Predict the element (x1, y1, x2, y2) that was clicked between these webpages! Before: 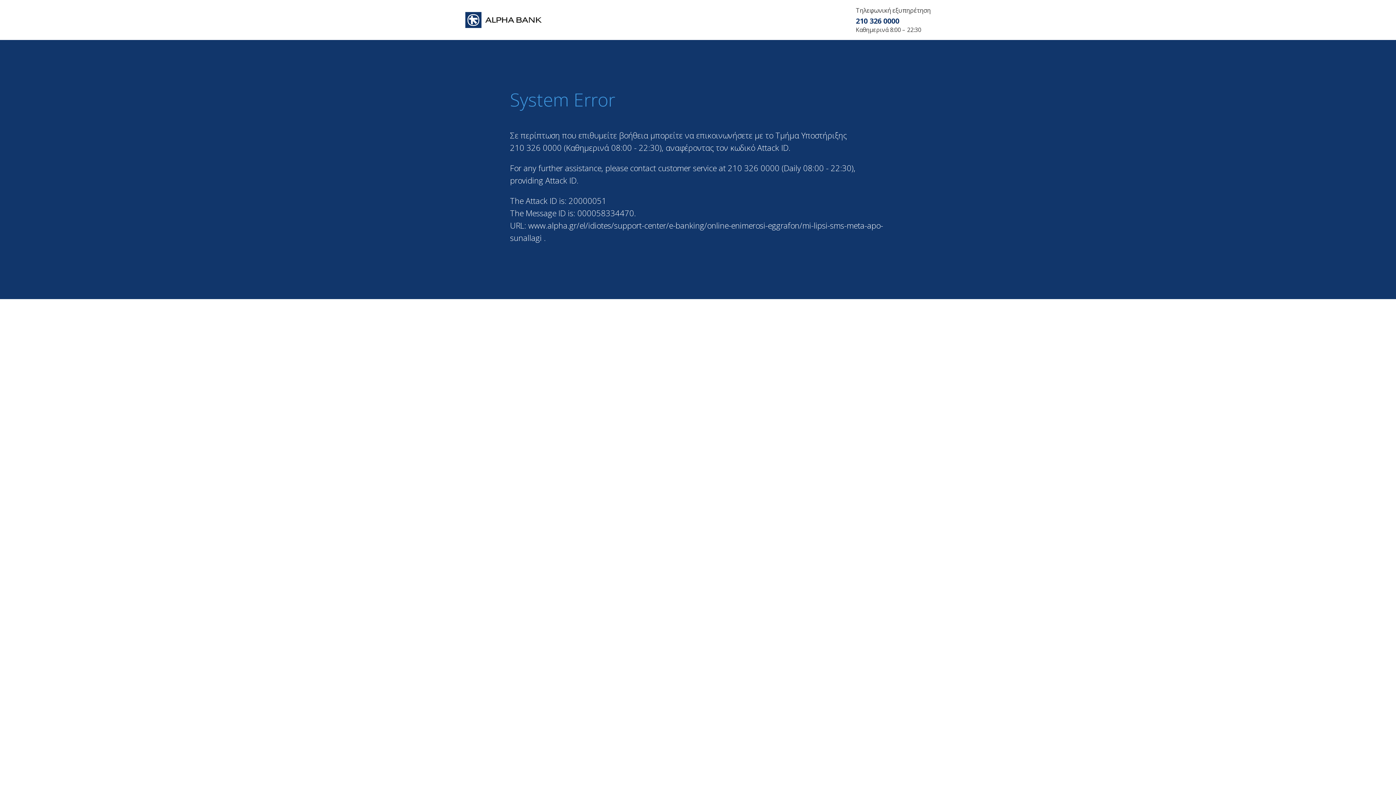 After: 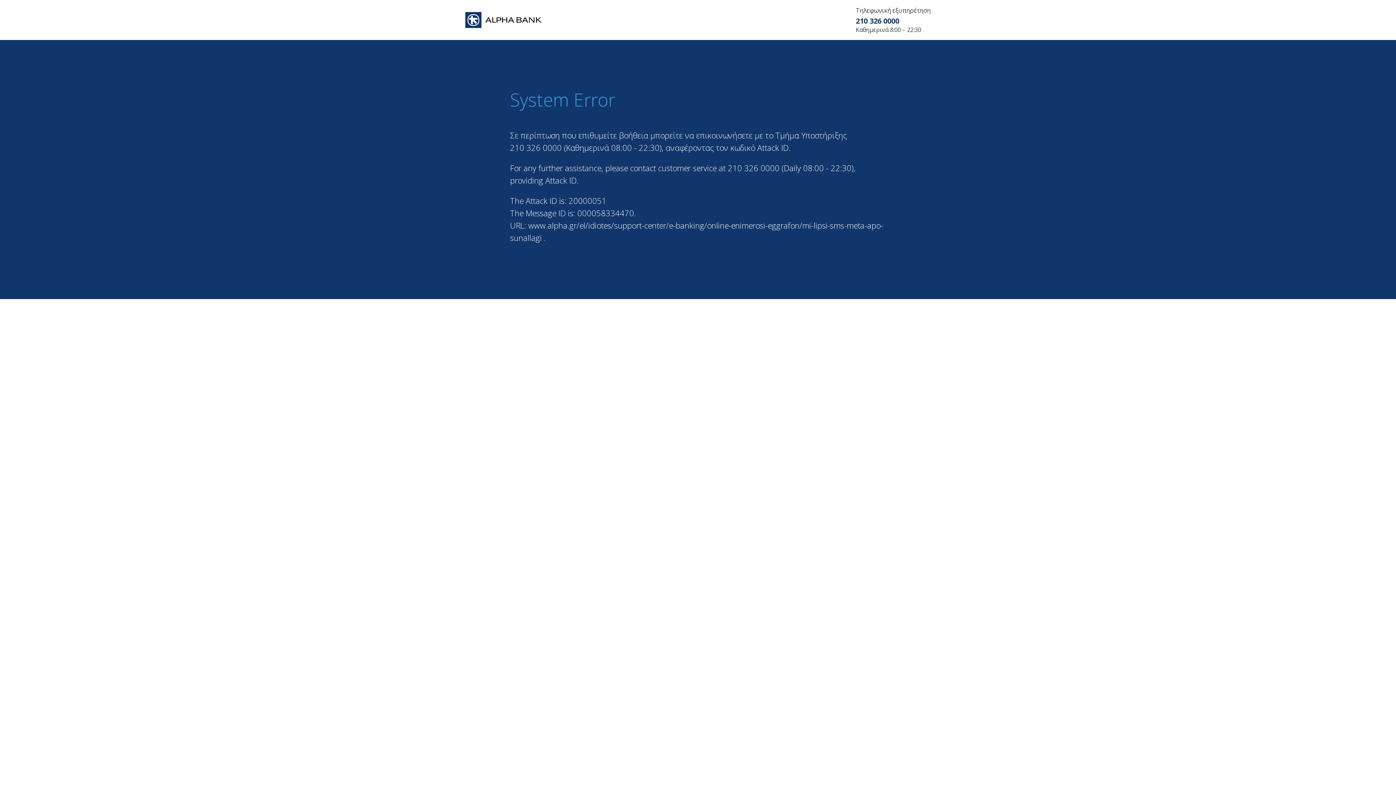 Action: label: 210 326 0000 bbox: (856, 16, 930, 25)